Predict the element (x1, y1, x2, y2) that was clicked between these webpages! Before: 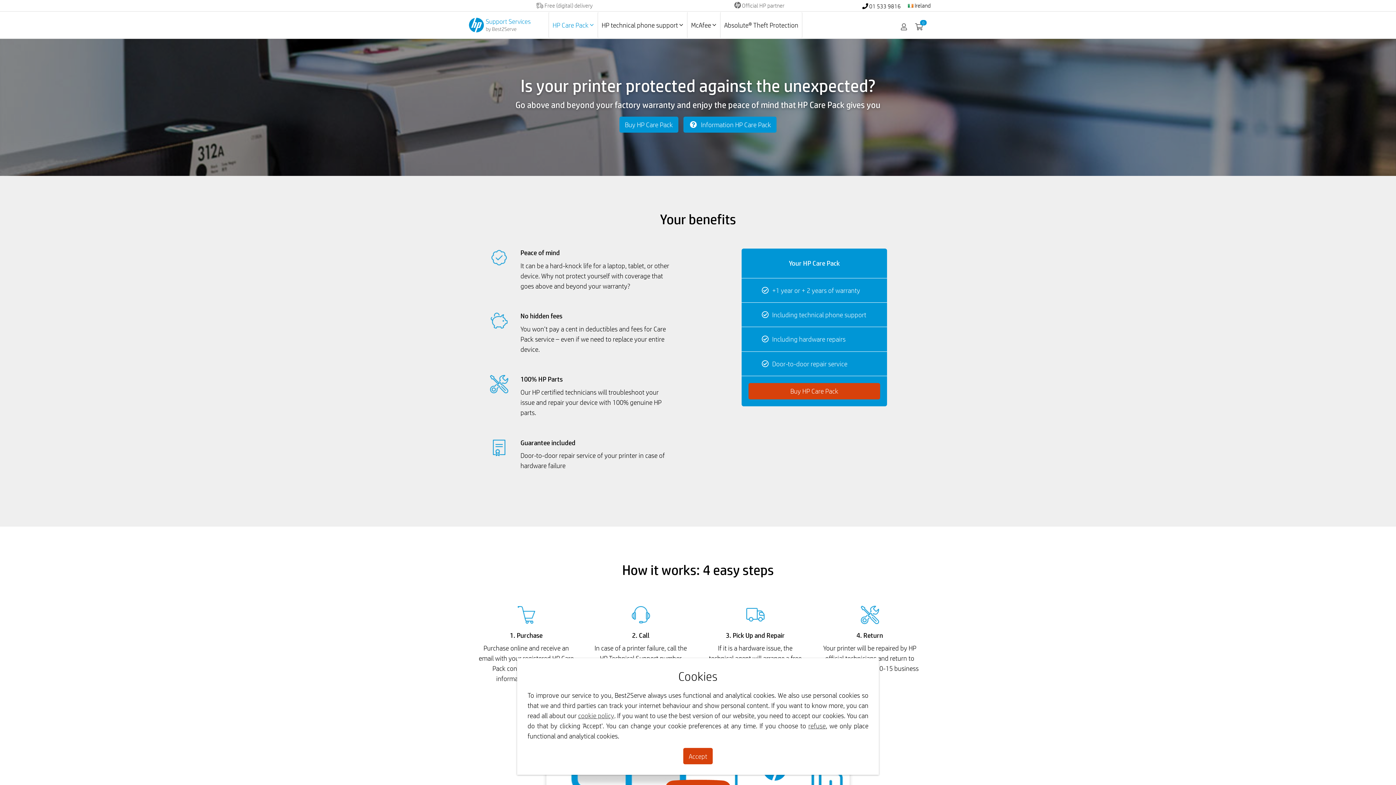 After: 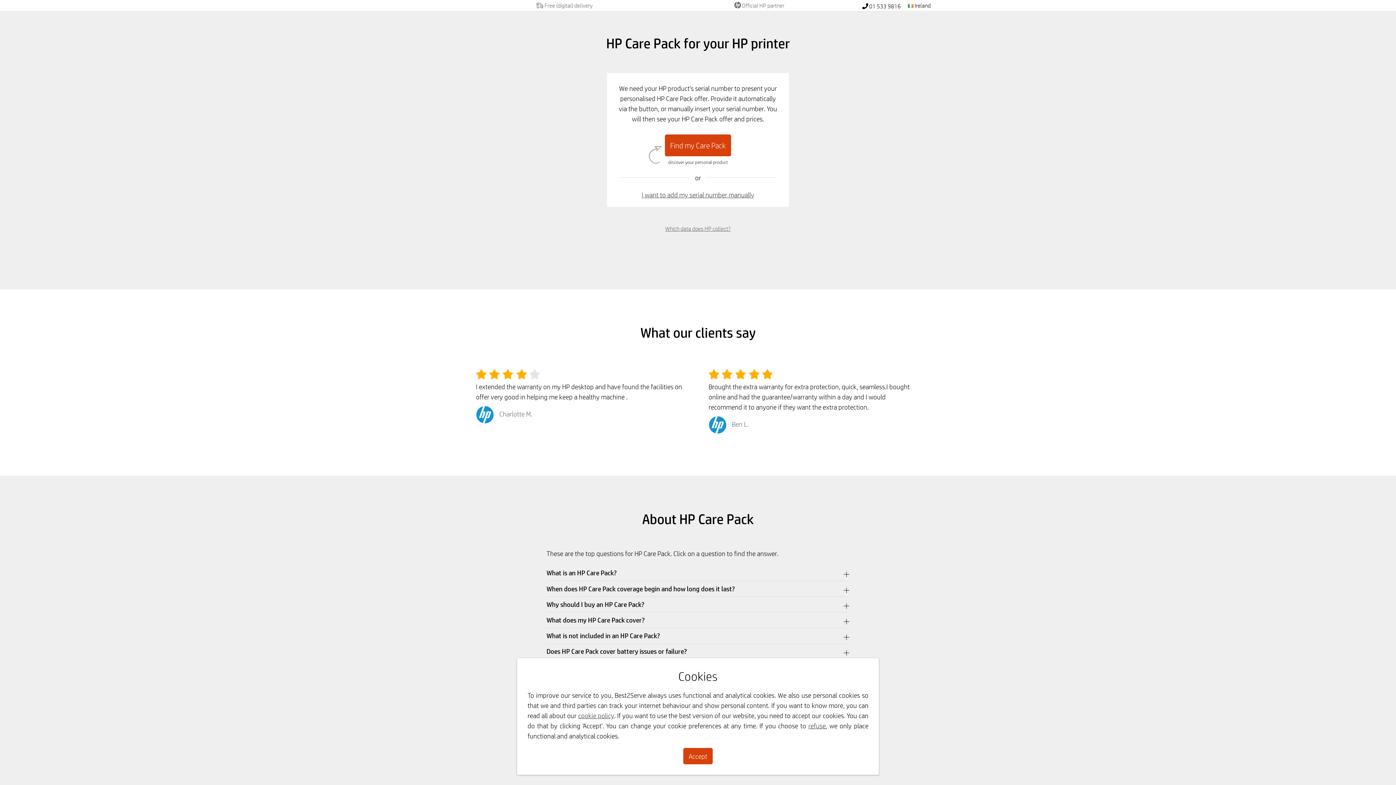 Action: bbox: (619, 116, 678, 132) label: Buy HP Care Pack